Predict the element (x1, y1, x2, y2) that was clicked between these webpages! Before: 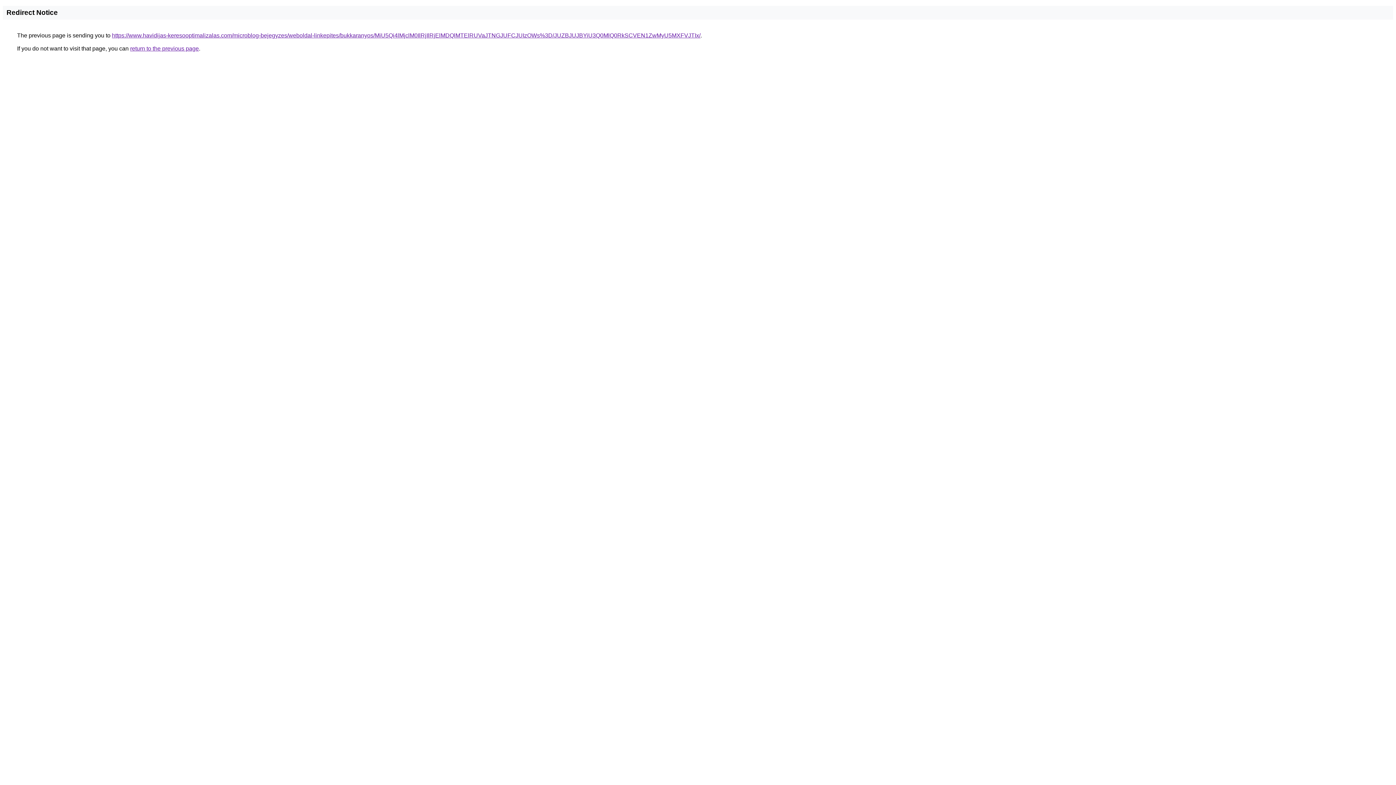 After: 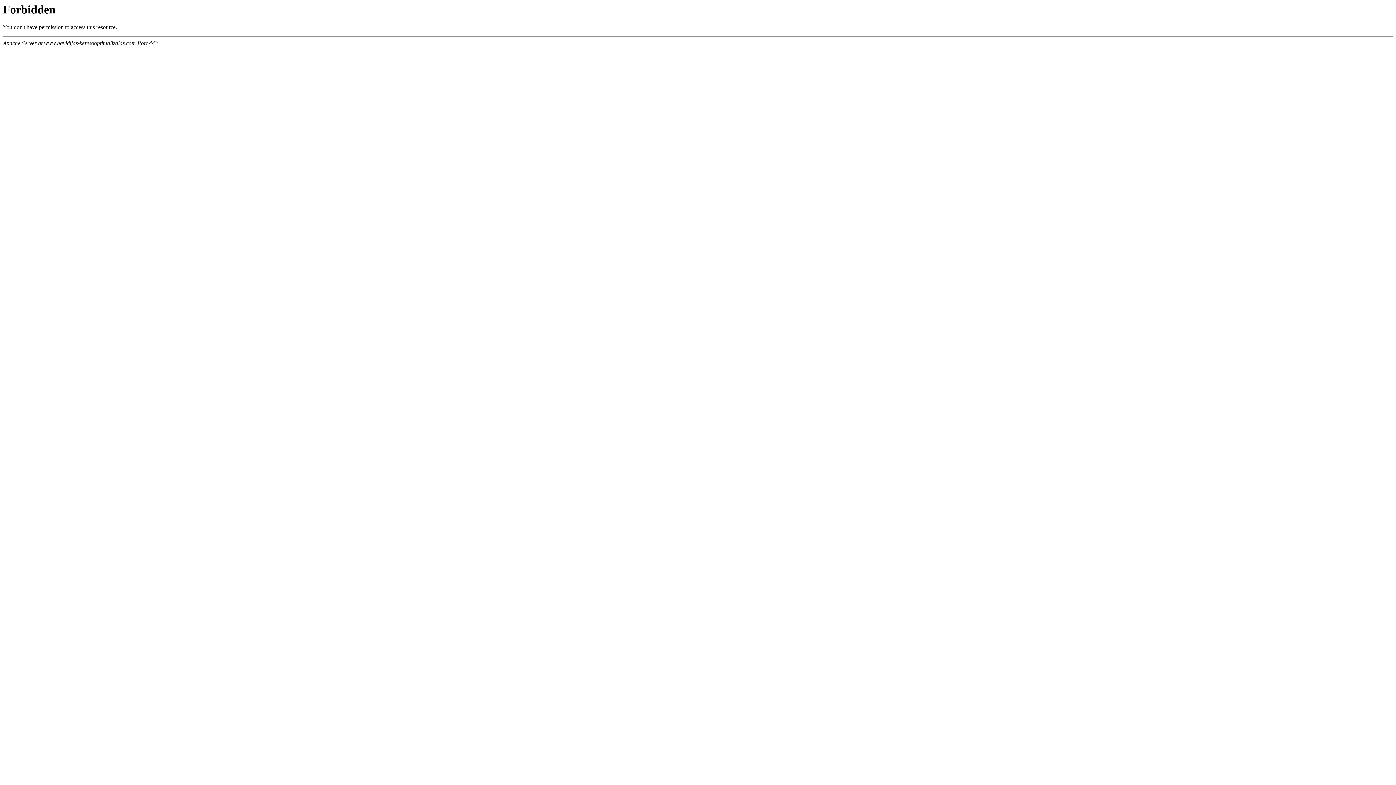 Action: bbox: (112, 32, 700, 38) label: https://www.havidijas-keresooptimalizalas.com/microblog-bejegyzes/weboldal-linkepites/bukkaranyos/MiU5Qi4lMjclM0IlRjIlRjElMDQlMTElRUVaJTNGJUFCJUIzOWs%3D/JUZBJUJBYiU3Q0MlQ0RkSCVEN1ZwMyU5MXFVJTIx/